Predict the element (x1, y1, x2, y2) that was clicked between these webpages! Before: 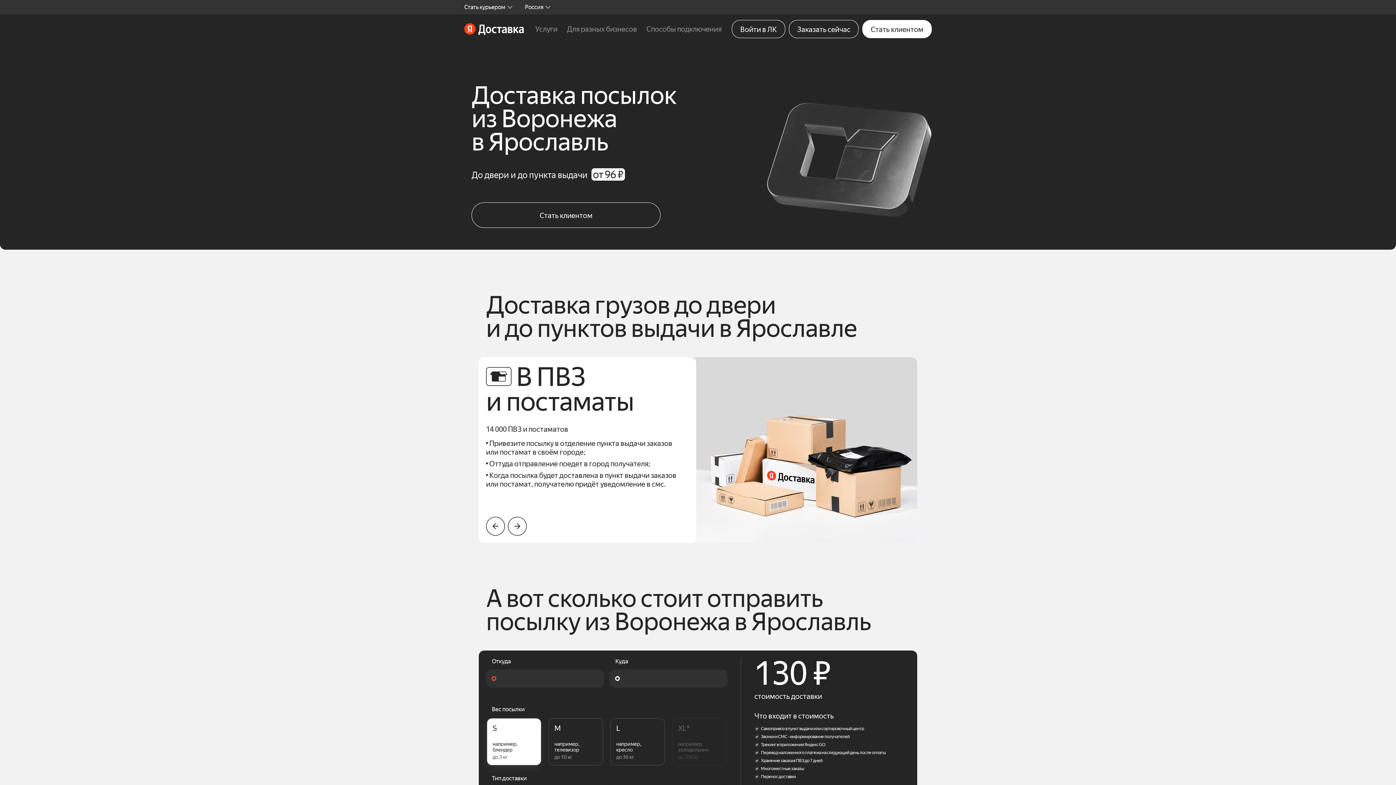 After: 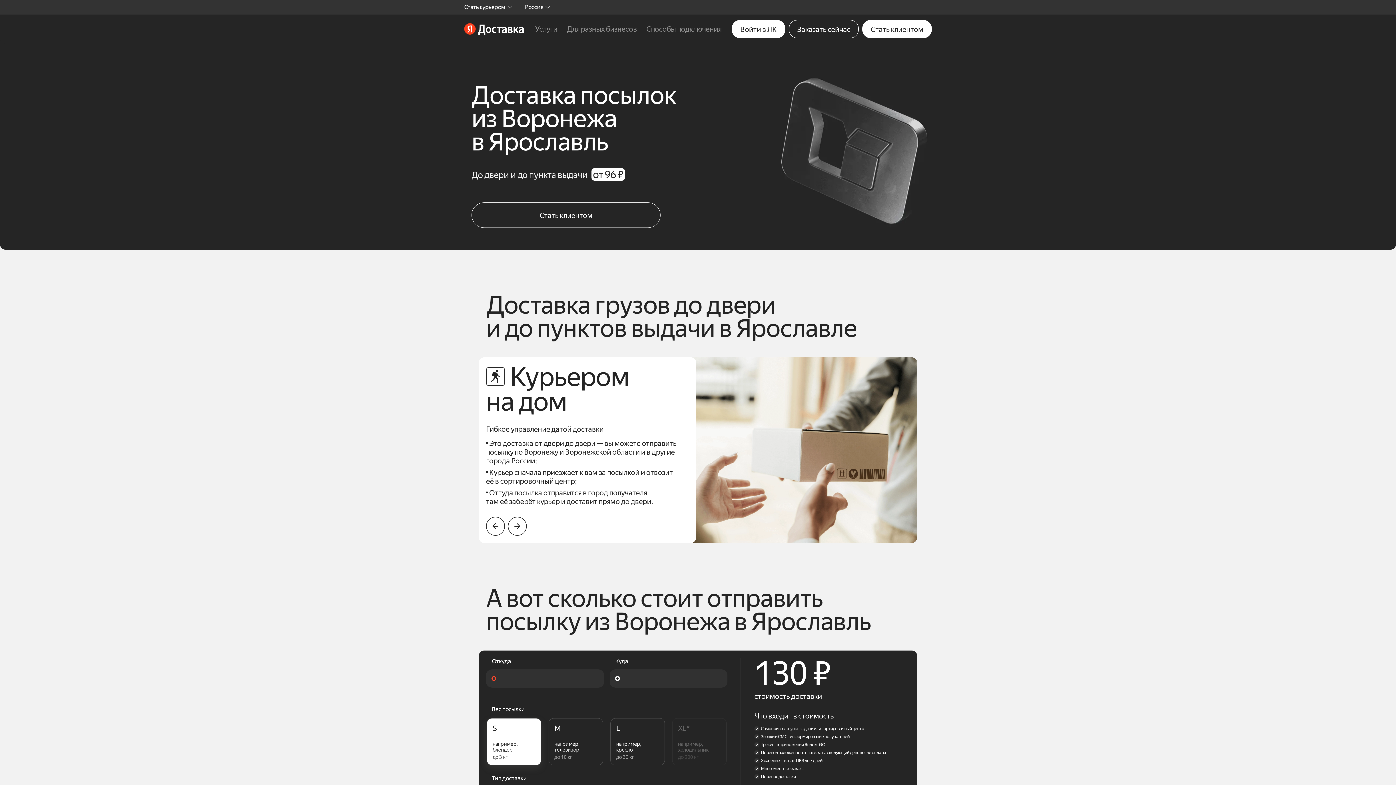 Action: label: Войти в ЛК bbox: (732, 20, 785, 38)